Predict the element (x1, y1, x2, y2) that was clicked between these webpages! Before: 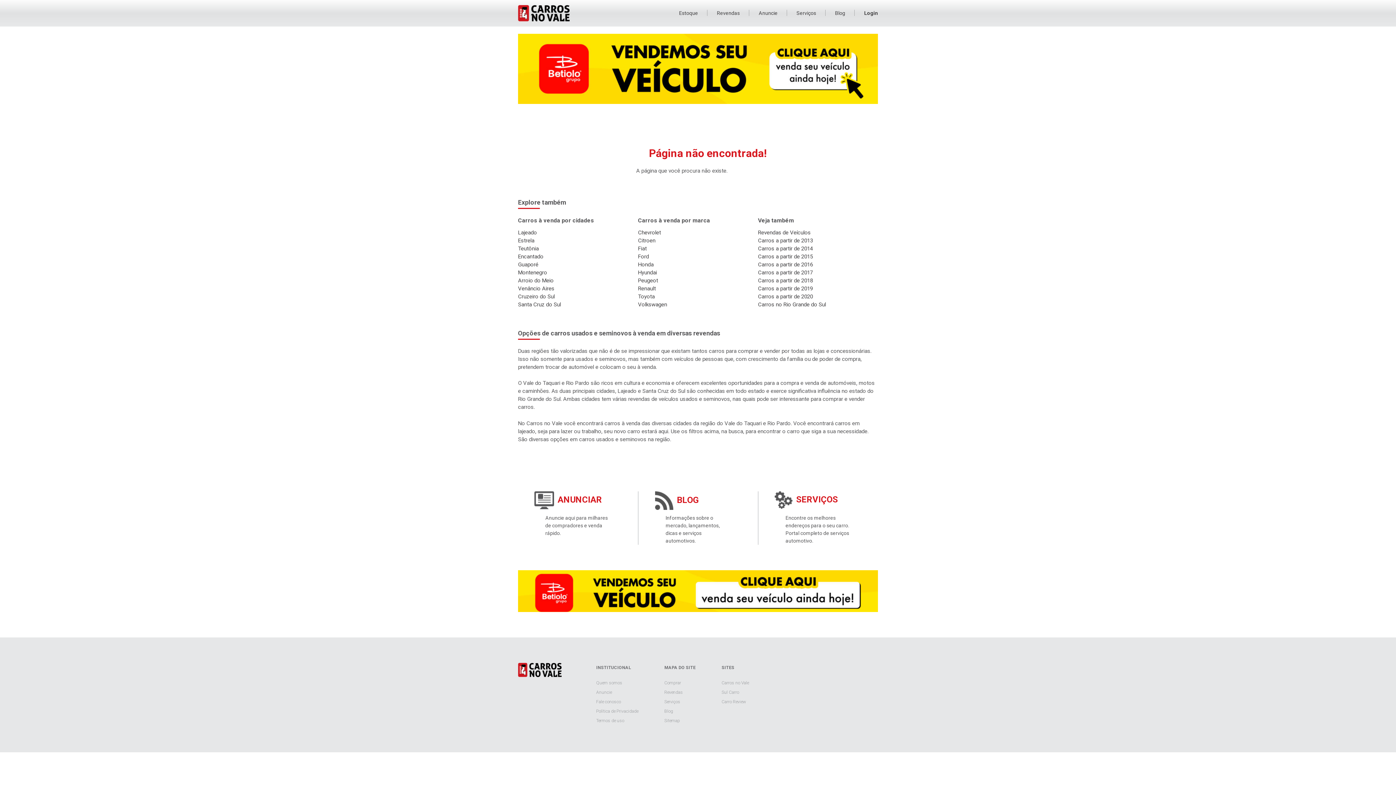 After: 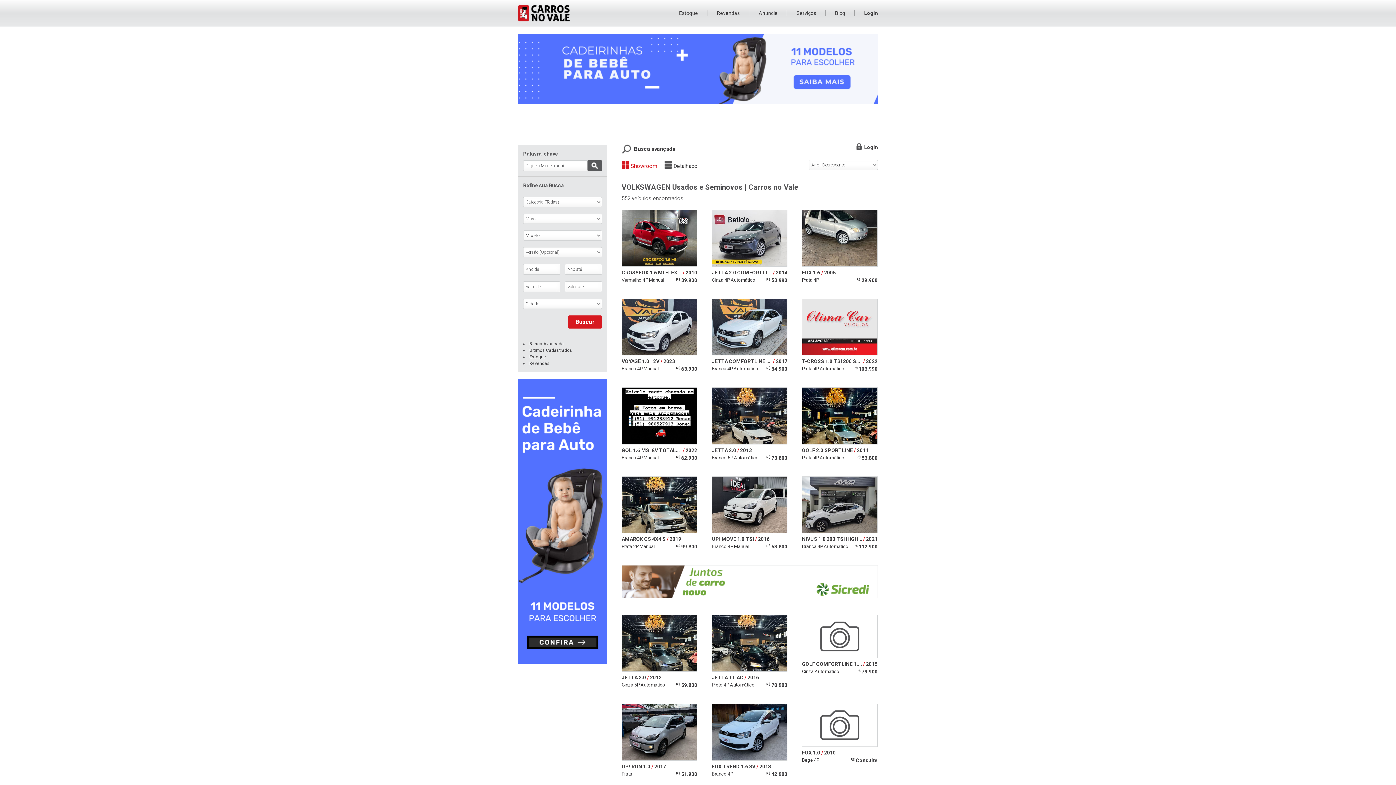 Action: label: Volkswagen bbox: (638, 301, 667, 307)